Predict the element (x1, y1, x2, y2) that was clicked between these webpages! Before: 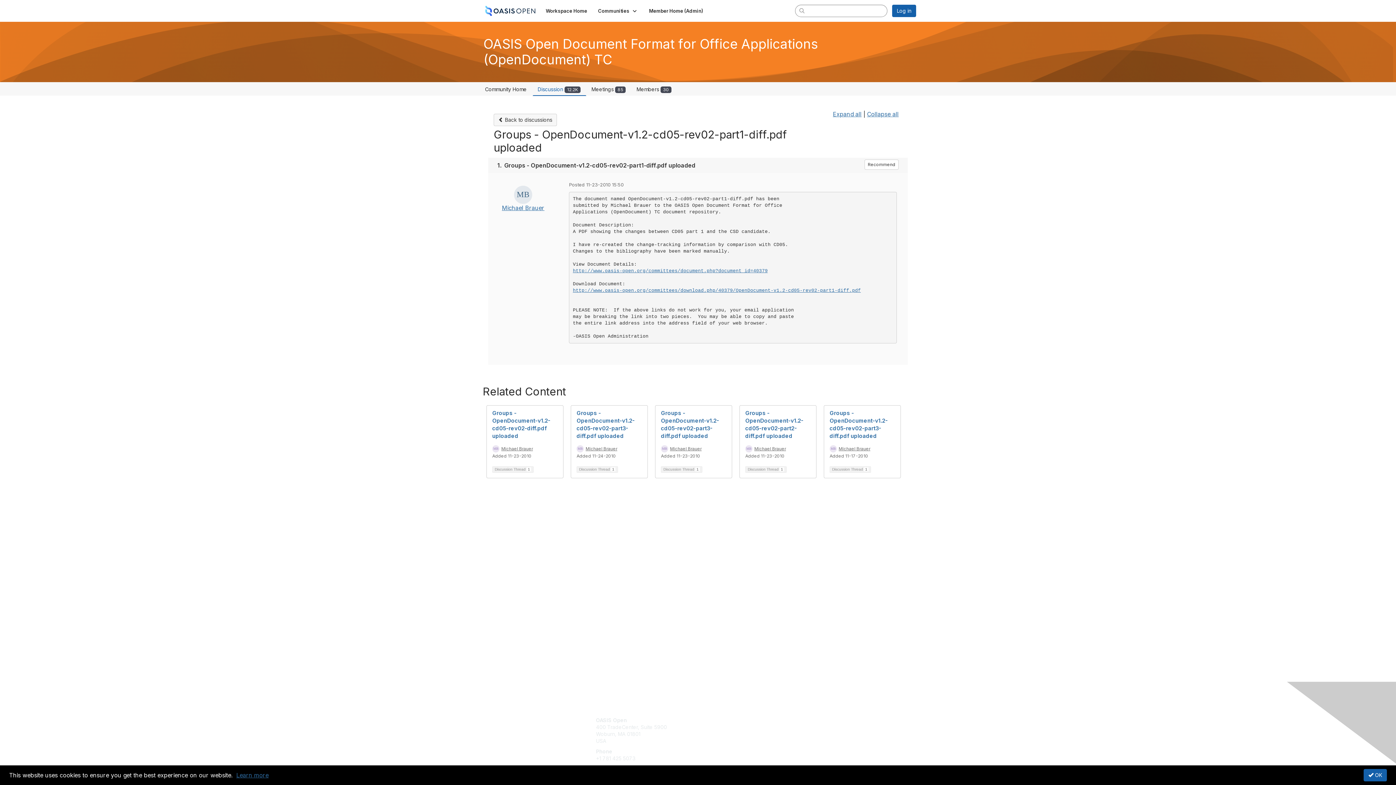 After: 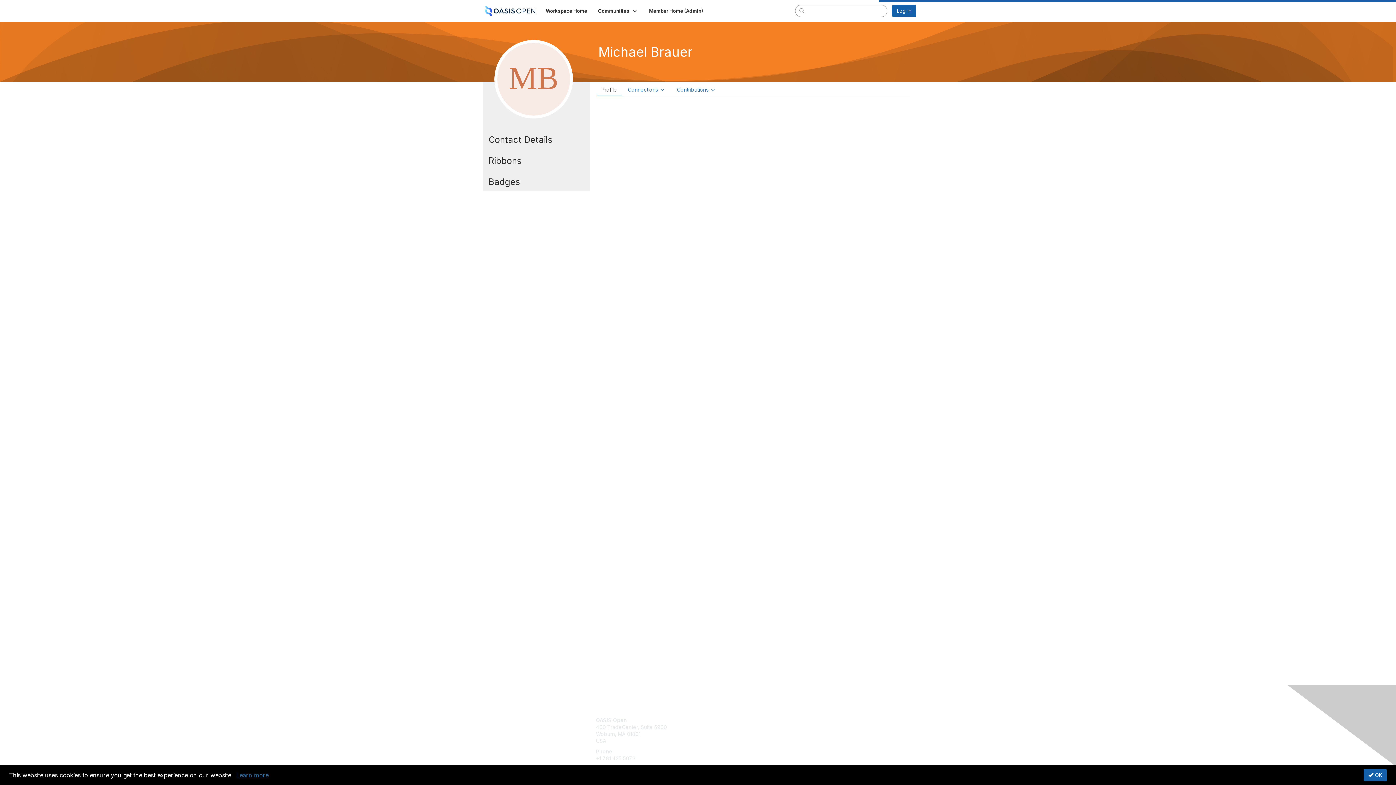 Action: label: Michael Brauer
 bbox: (501, 446, 533, 451)